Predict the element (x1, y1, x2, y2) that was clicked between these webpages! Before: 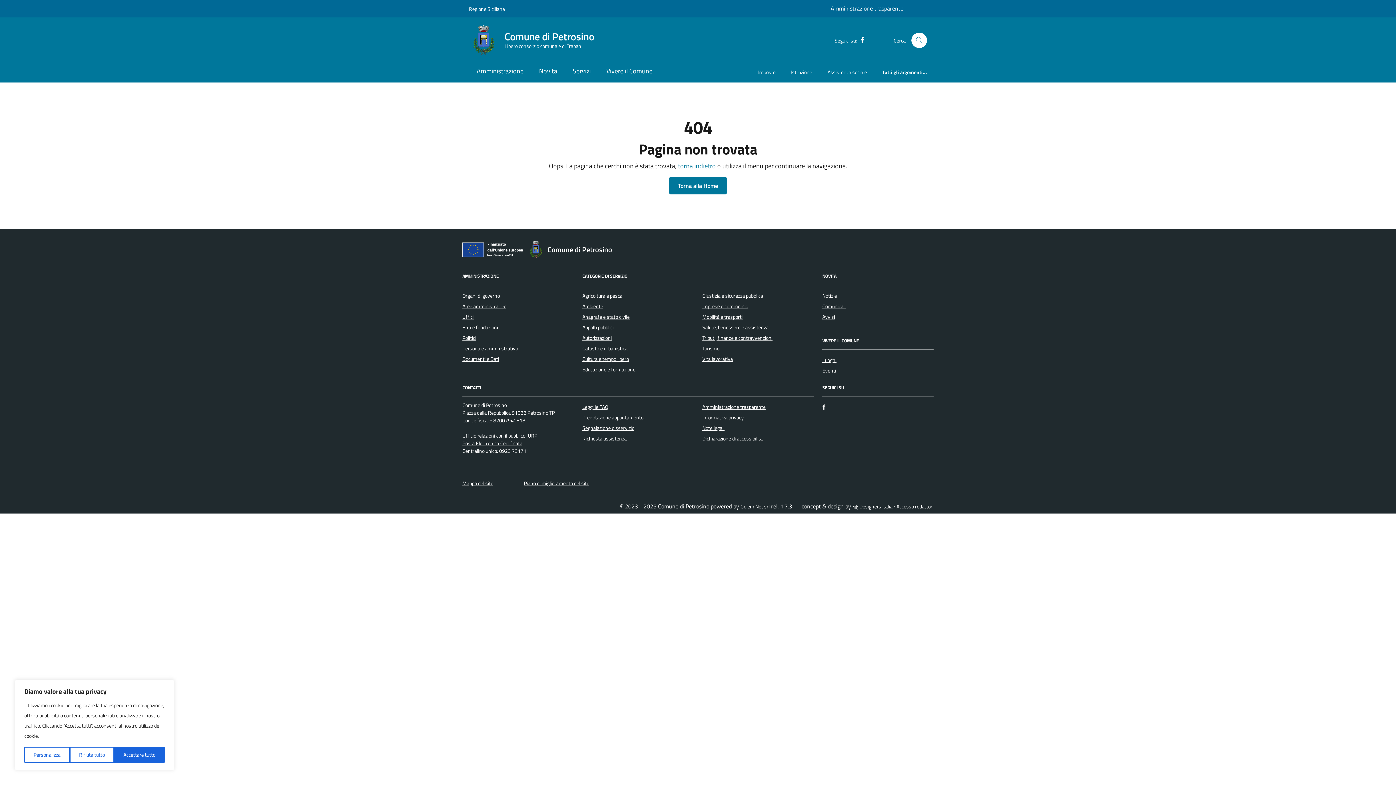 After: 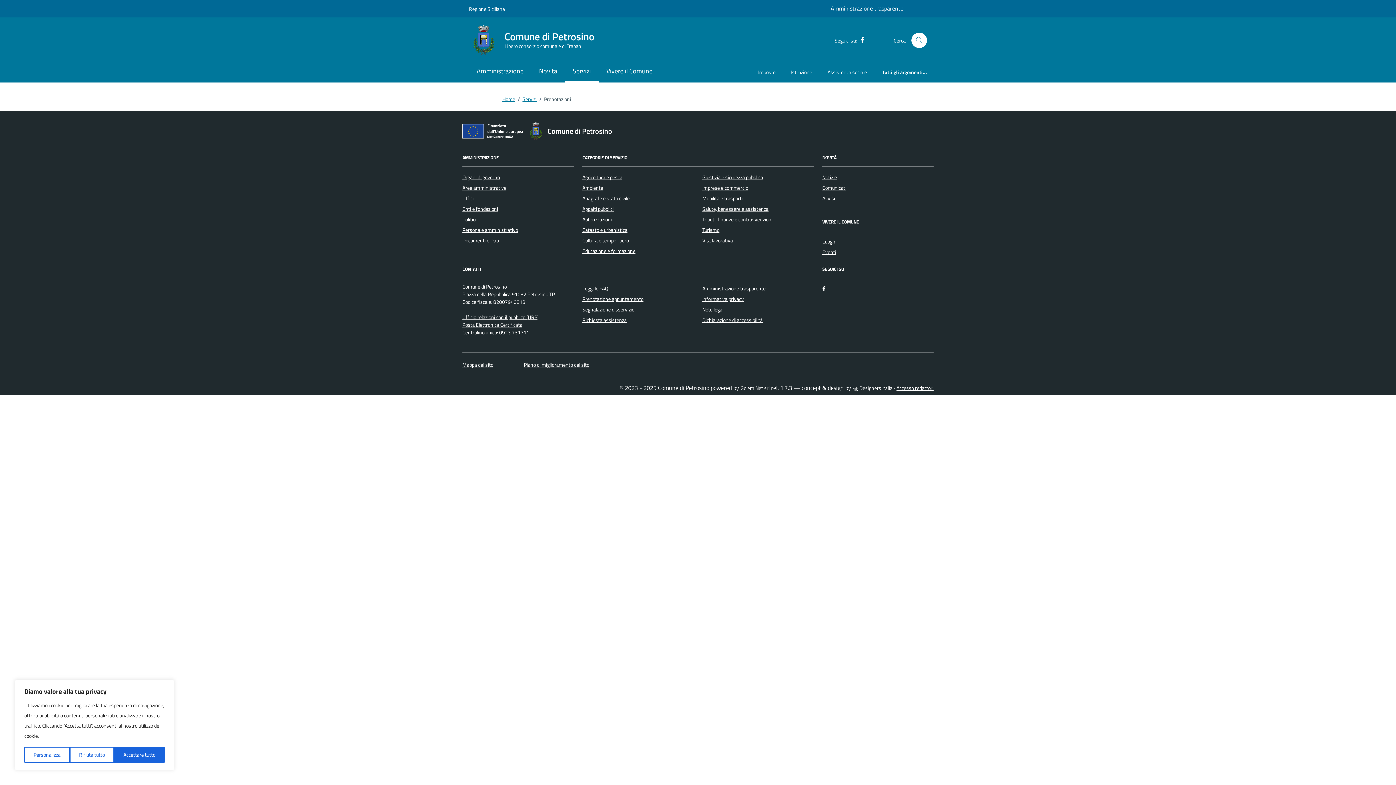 Action: bbox: (582, 413, 643, 421) label: Prenotazione appuntamento